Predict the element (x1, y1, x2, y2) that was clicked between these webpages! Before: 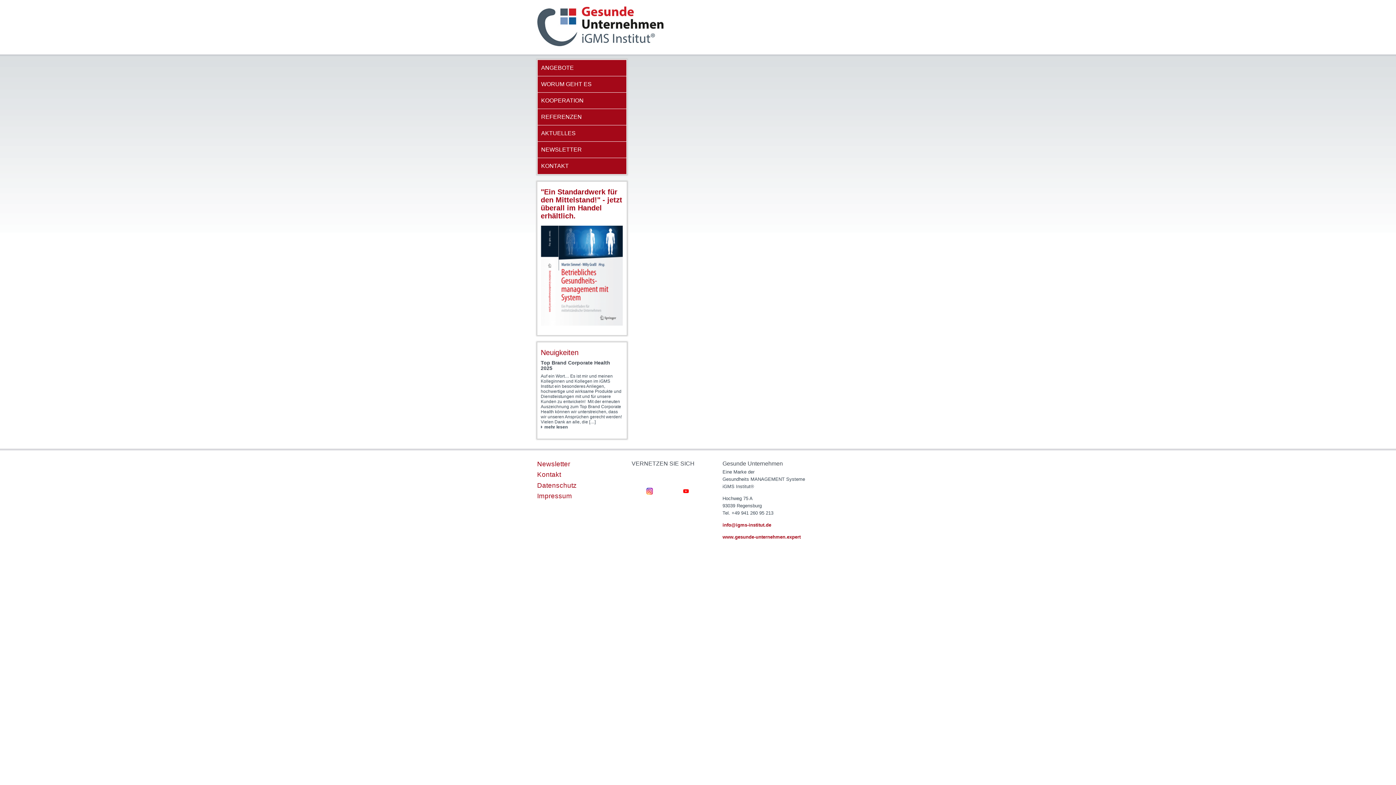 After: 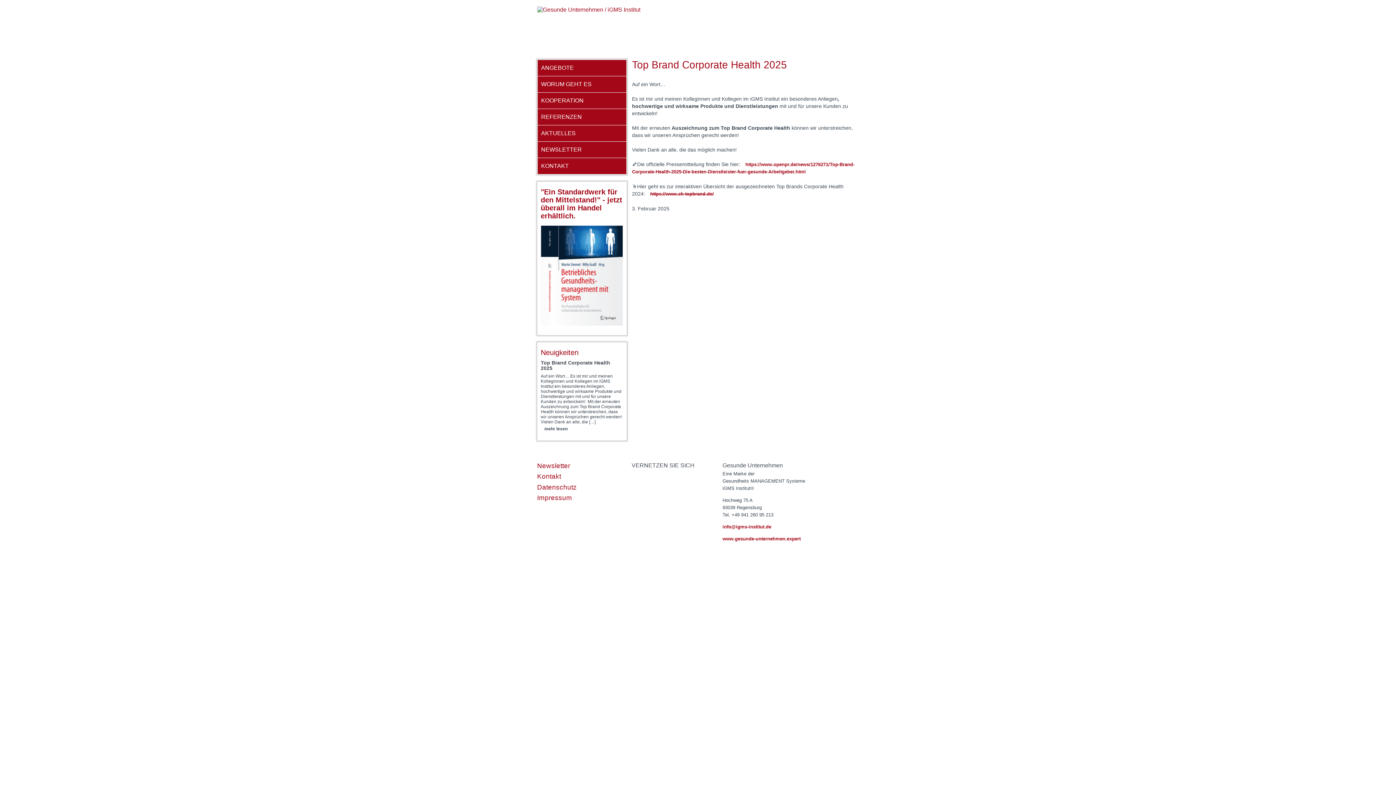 Action: label: mehr lesen bbox: (540, 424, 567, 429)